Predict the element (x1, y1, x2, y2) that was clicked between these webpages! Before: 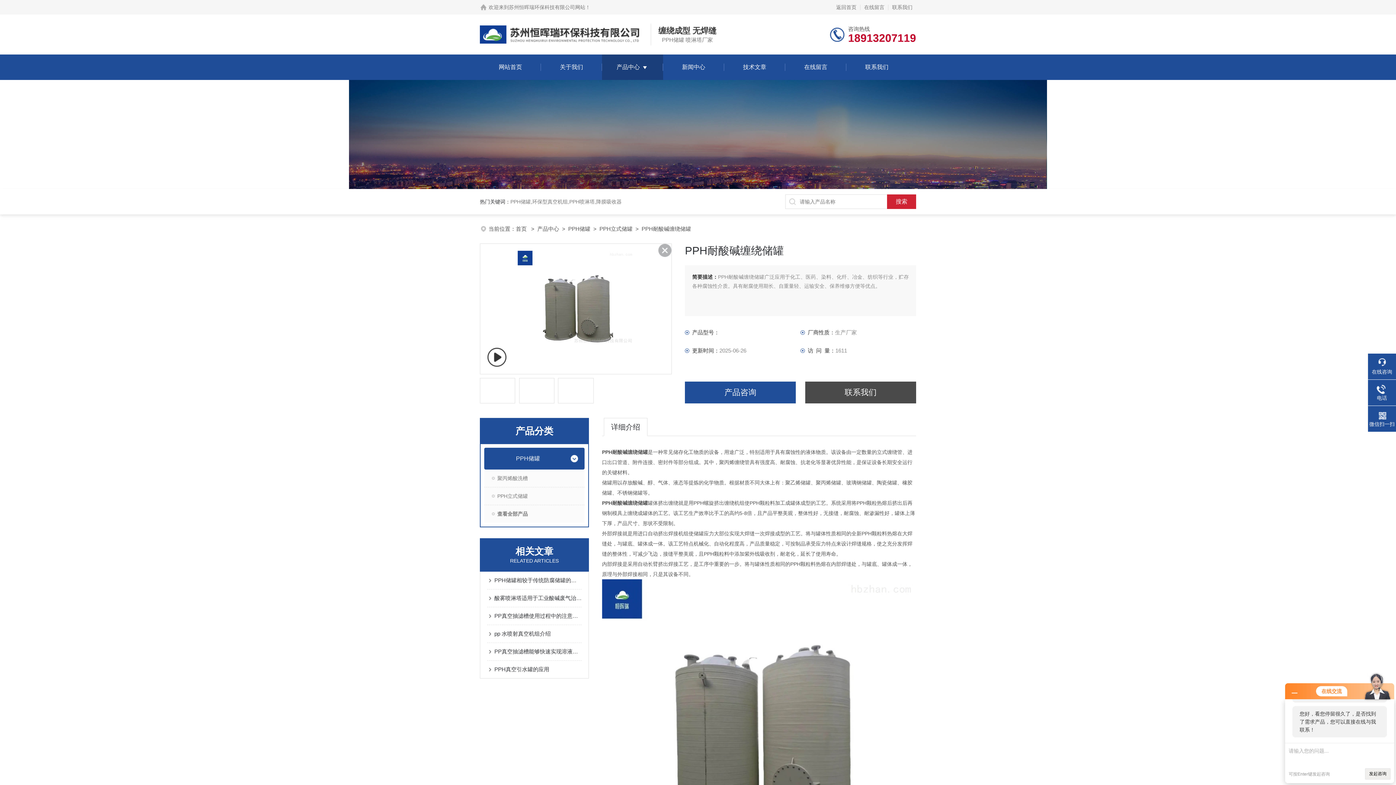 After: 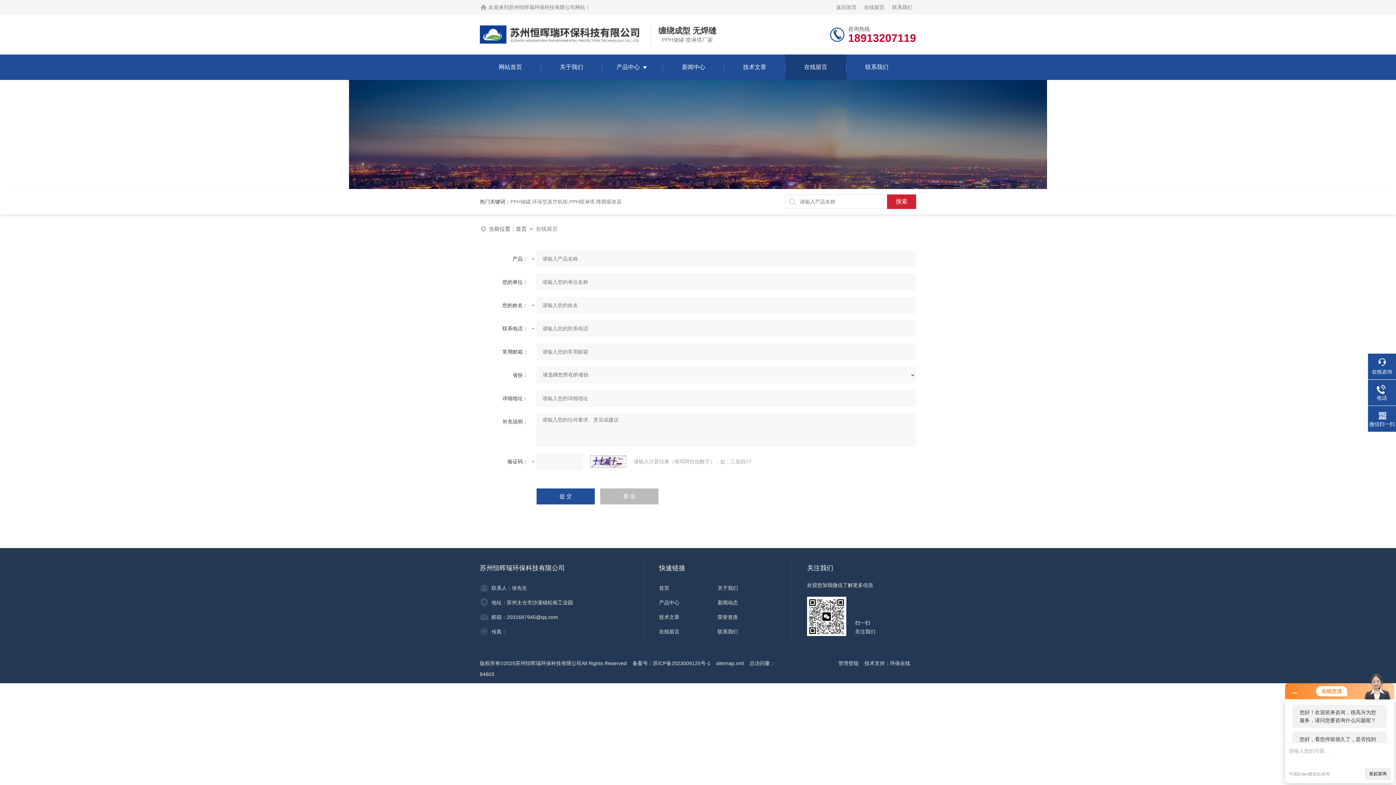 Action: label: 在线留言 bbox: (860, 0, 888, 14)